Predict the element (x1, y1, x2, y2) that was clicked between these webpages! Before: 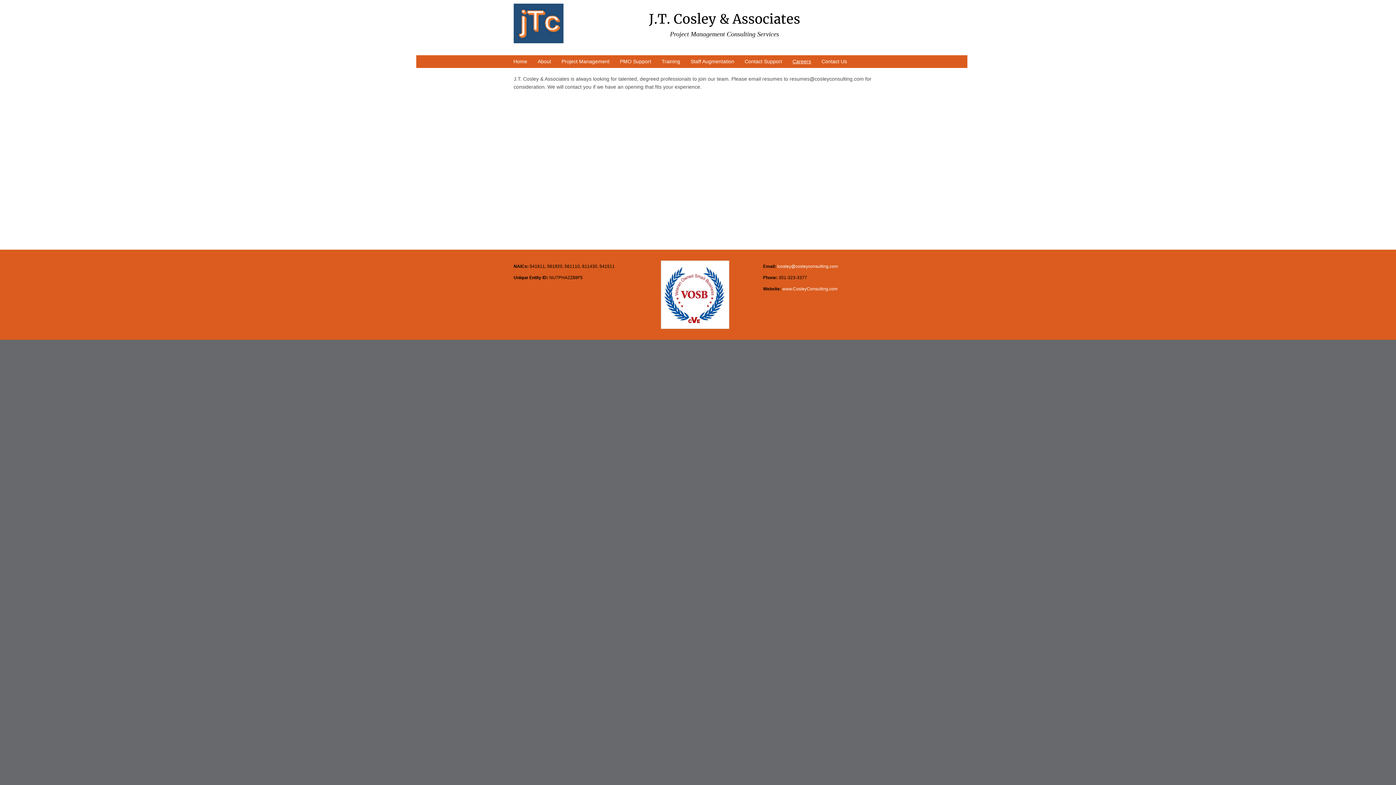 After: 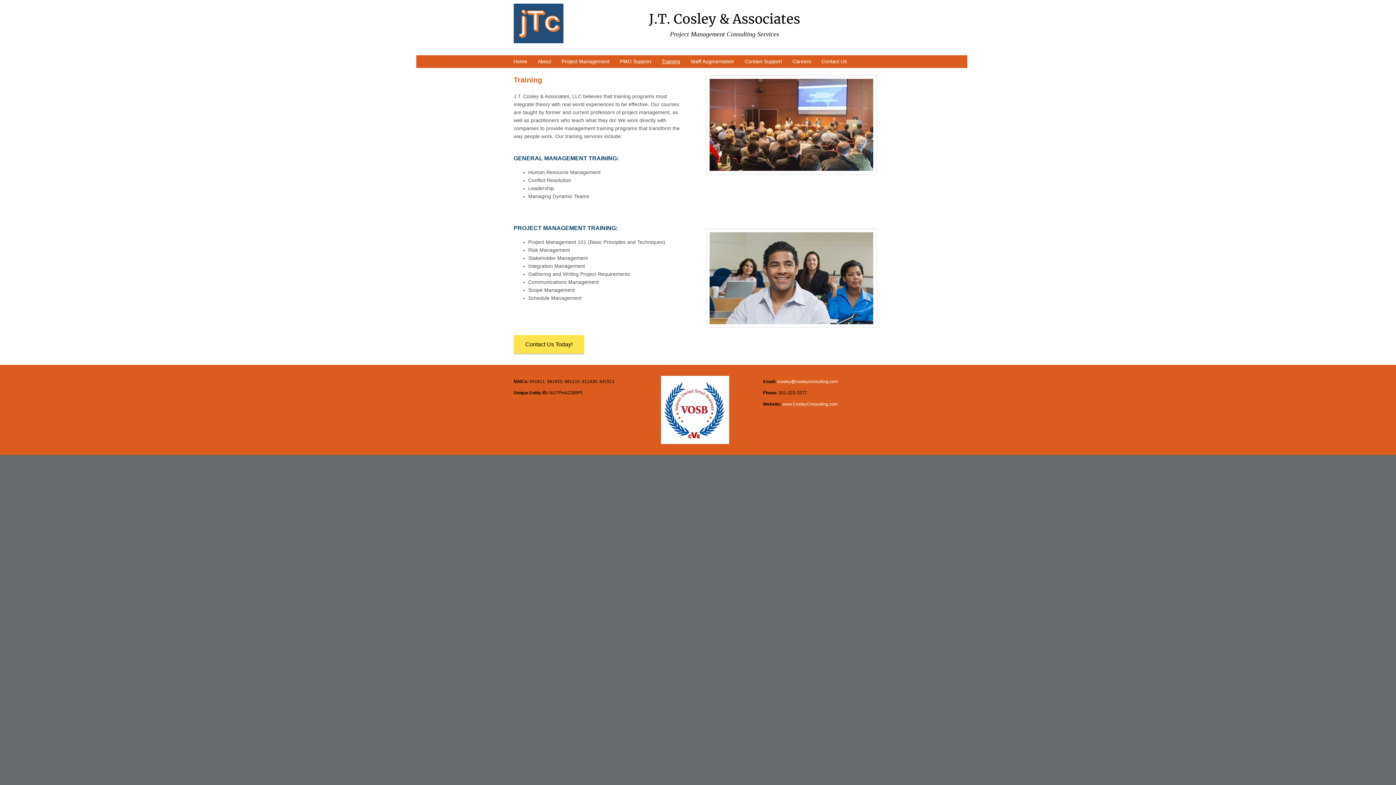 Action: label: Training bbox: (656, 57, 685, 65)